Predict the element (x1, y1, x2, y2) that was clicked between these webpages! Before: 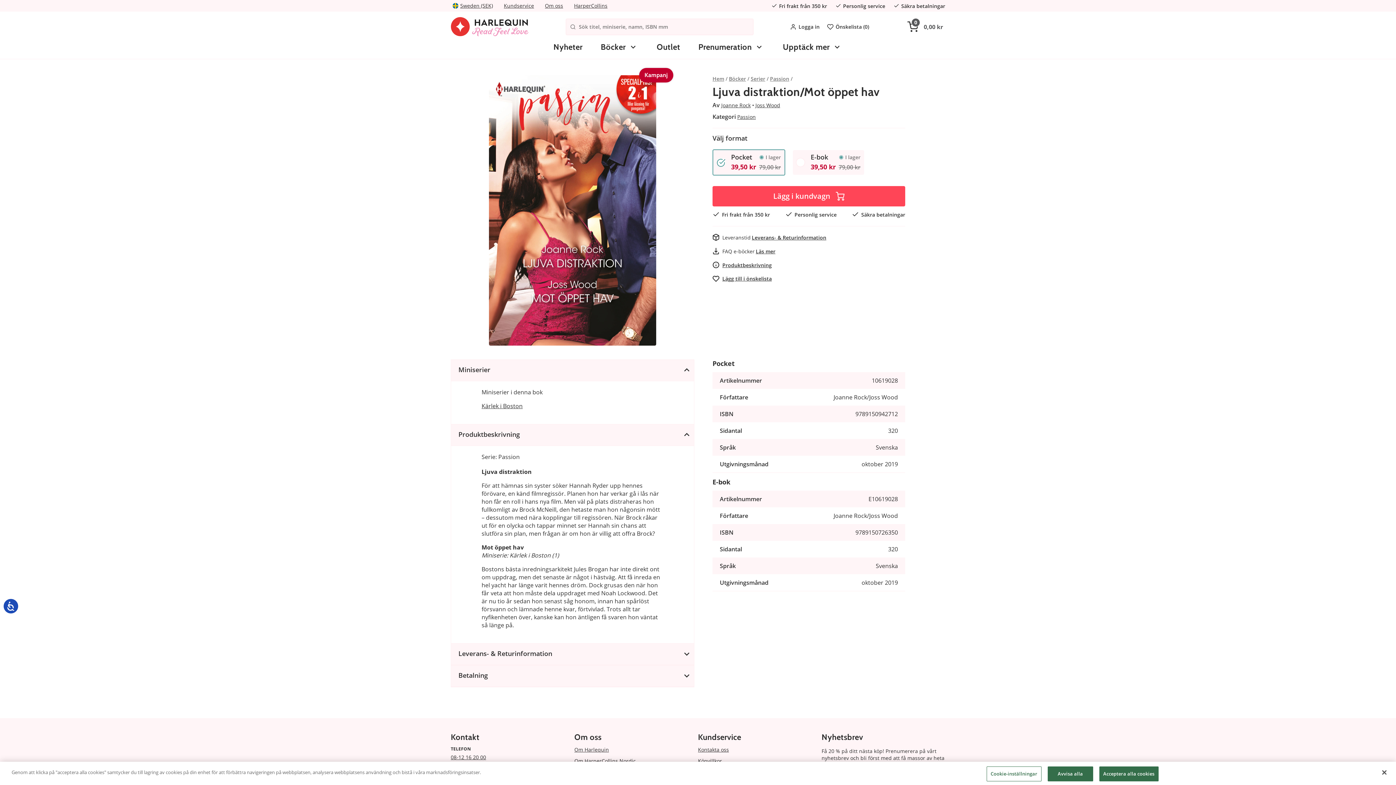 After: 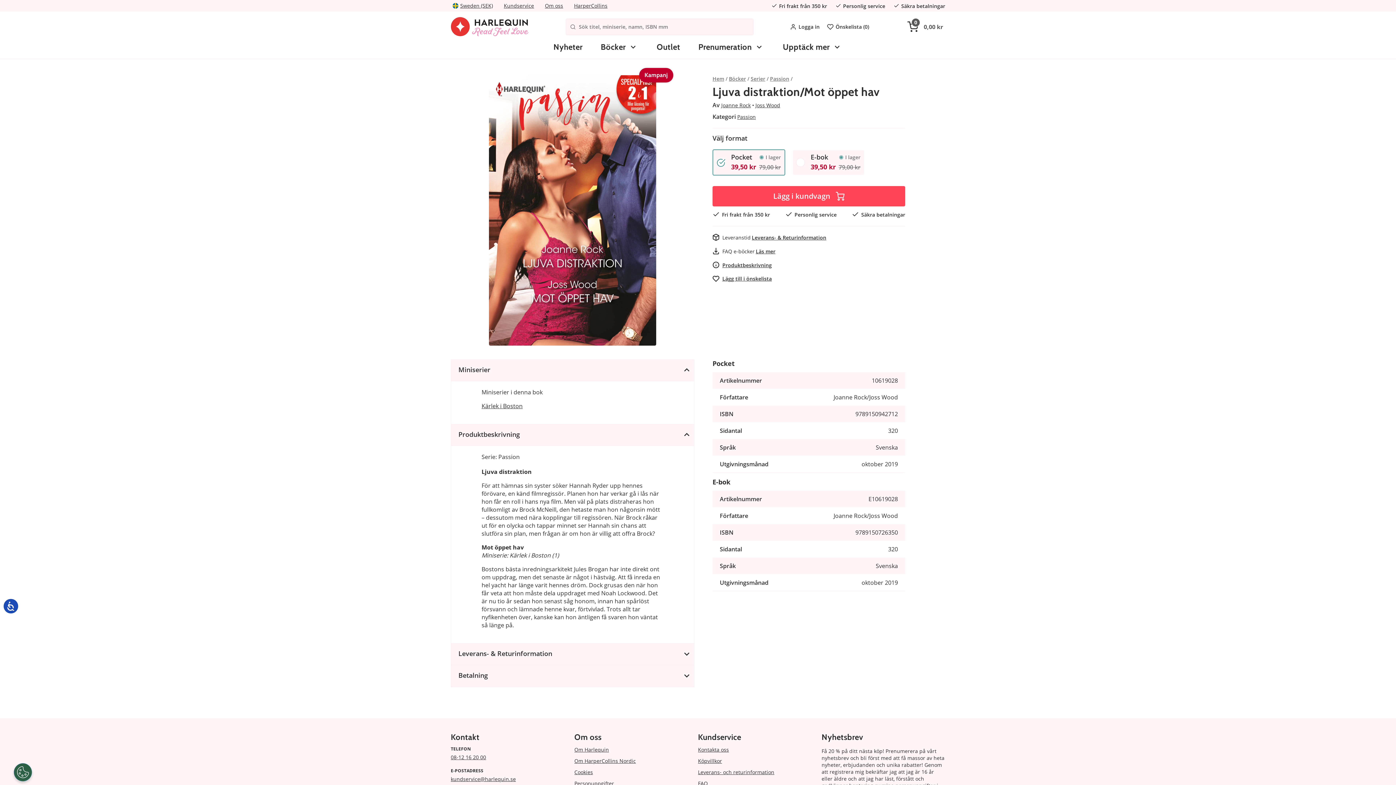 Action: bbox: (1376, 764, 1392, 780) label: Stäng